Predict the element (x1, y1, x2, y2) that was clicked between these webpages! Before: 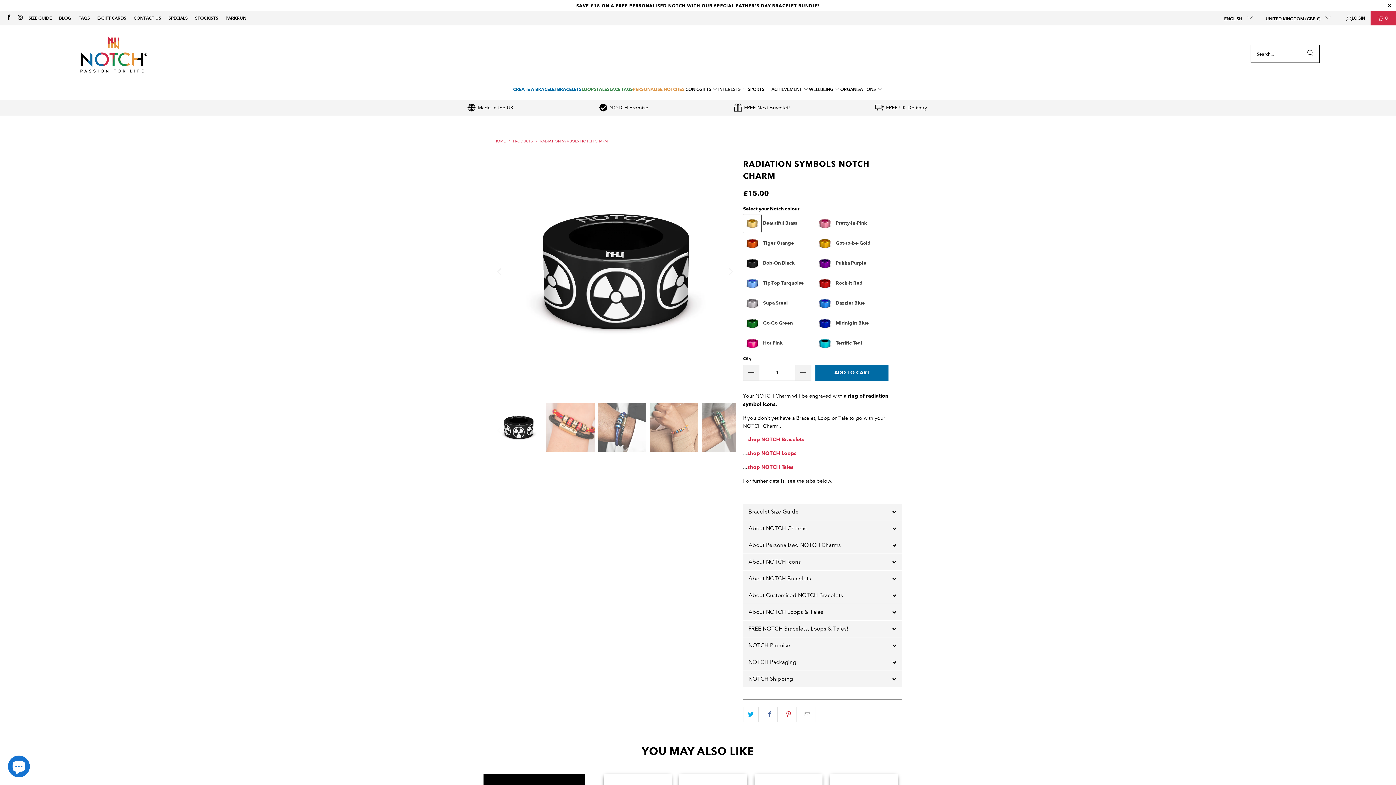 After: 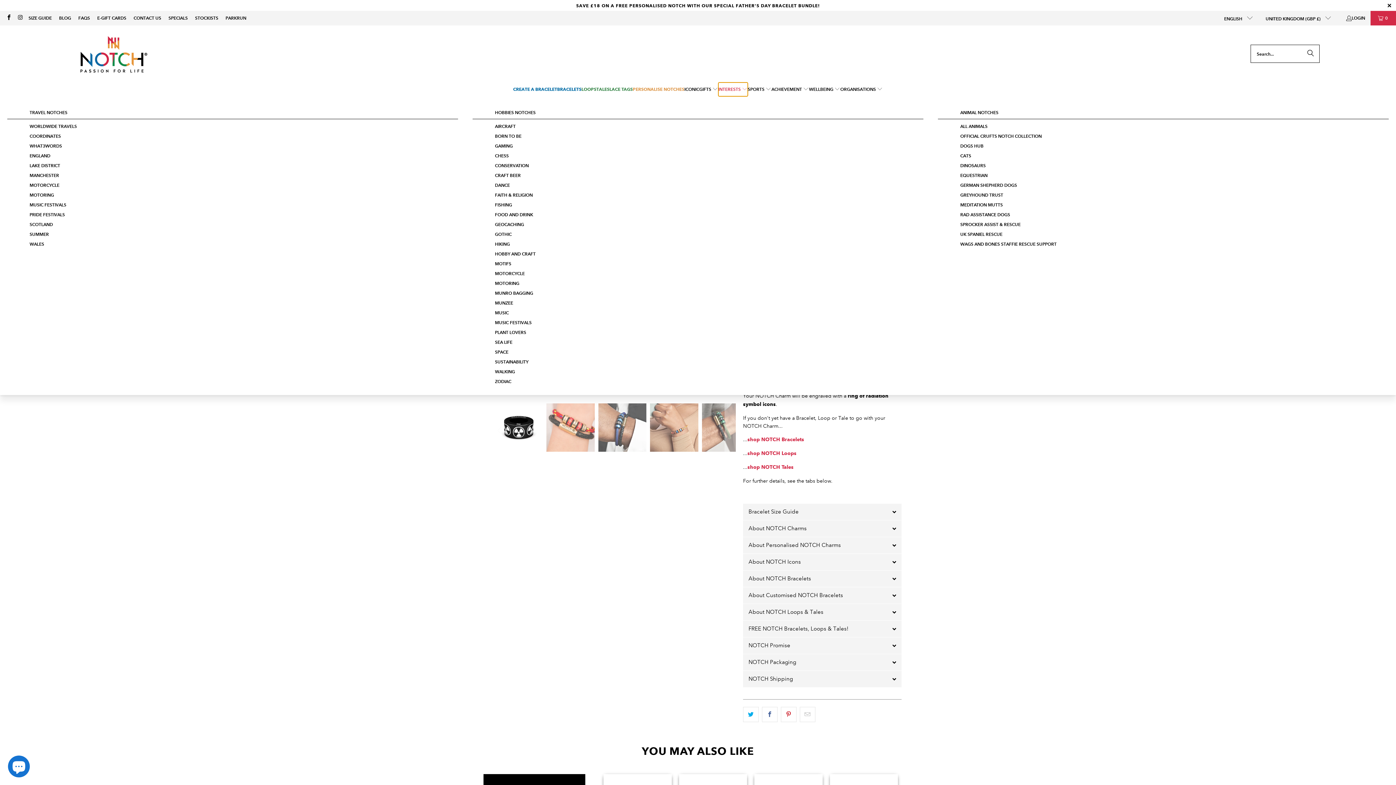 Action: bbox: (718, 82, 747, 96) label: INTERESTS 